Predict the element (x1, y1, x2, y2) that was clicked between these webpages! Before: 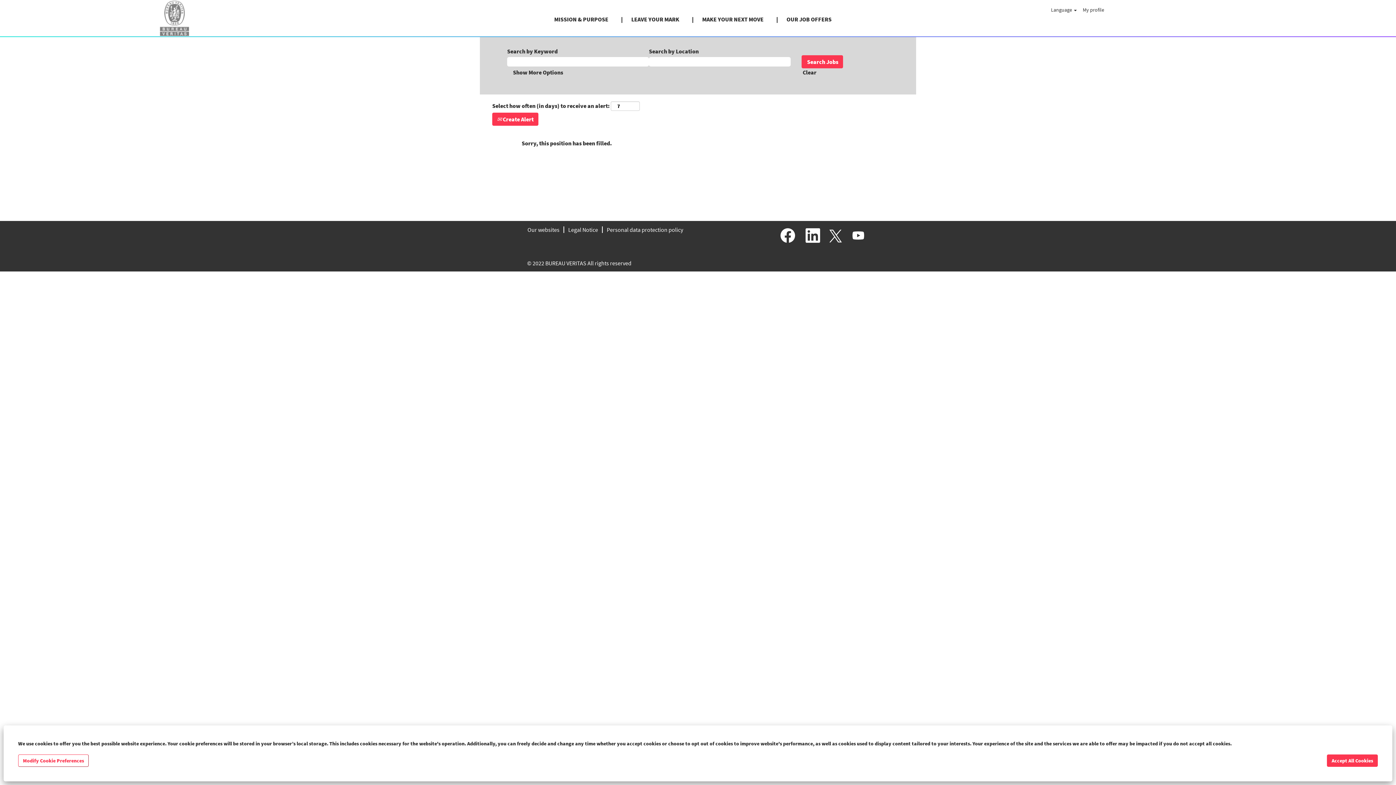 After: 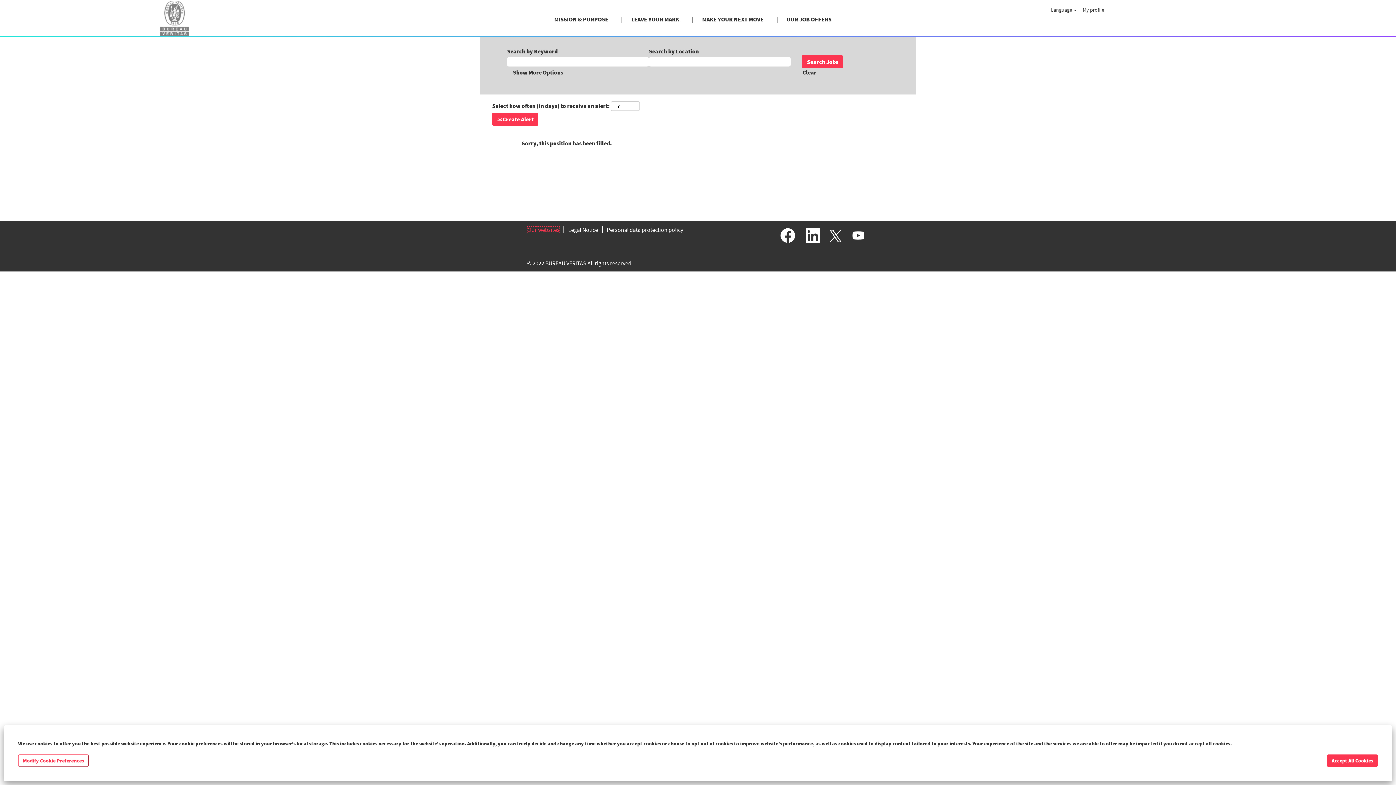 Action: label: Our websites bbox: (527, 226, 560, 233)